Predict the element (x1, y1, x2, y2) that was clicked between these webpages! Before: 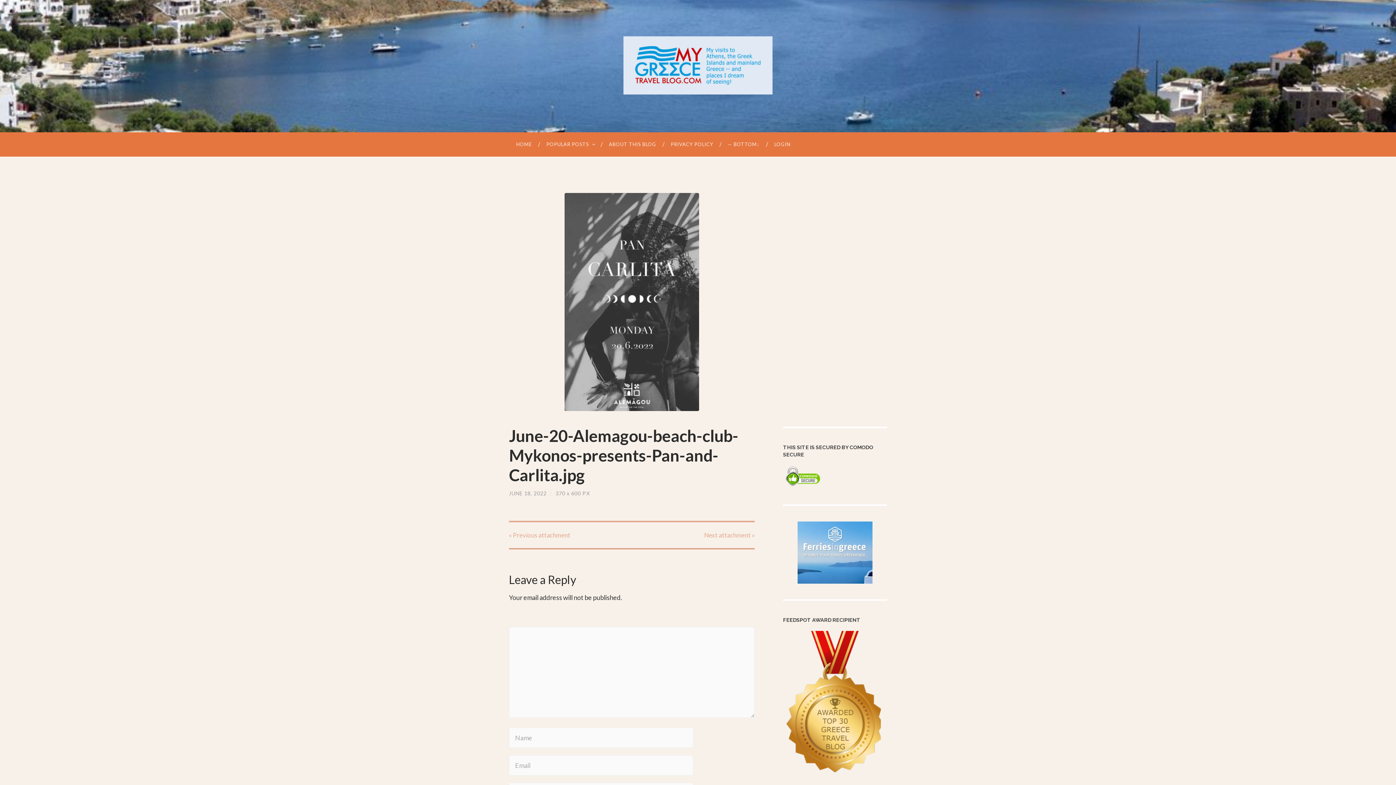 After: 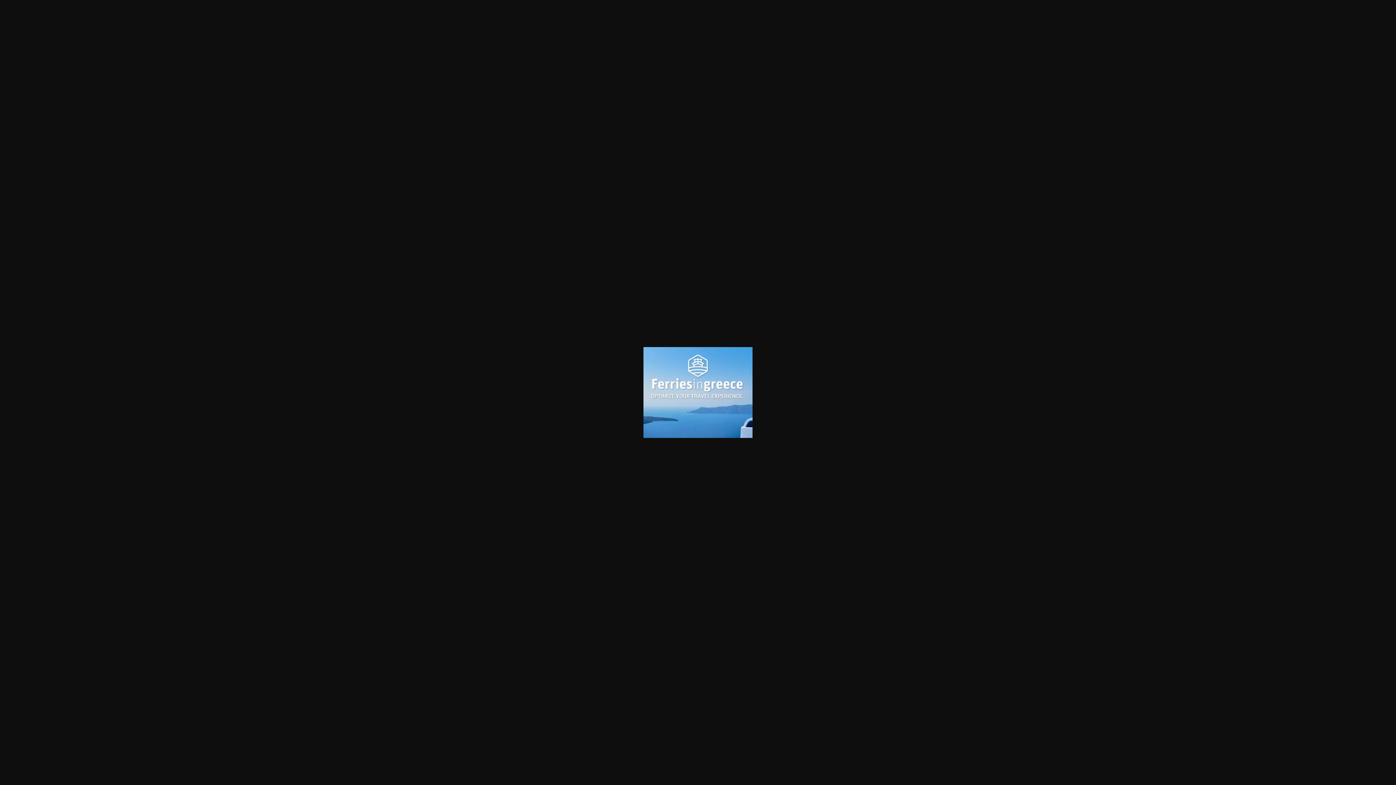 Action: bbox: (797, 521, 872, 584)